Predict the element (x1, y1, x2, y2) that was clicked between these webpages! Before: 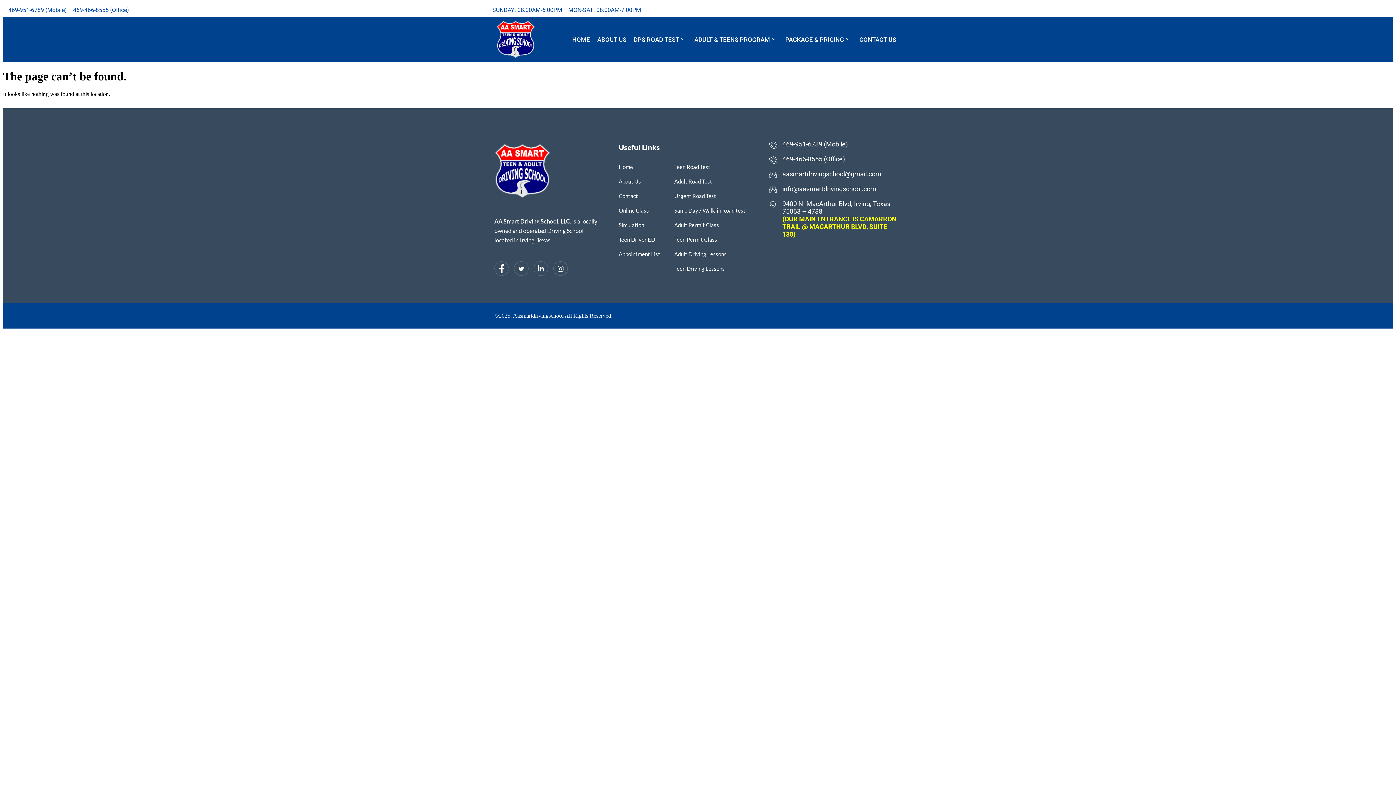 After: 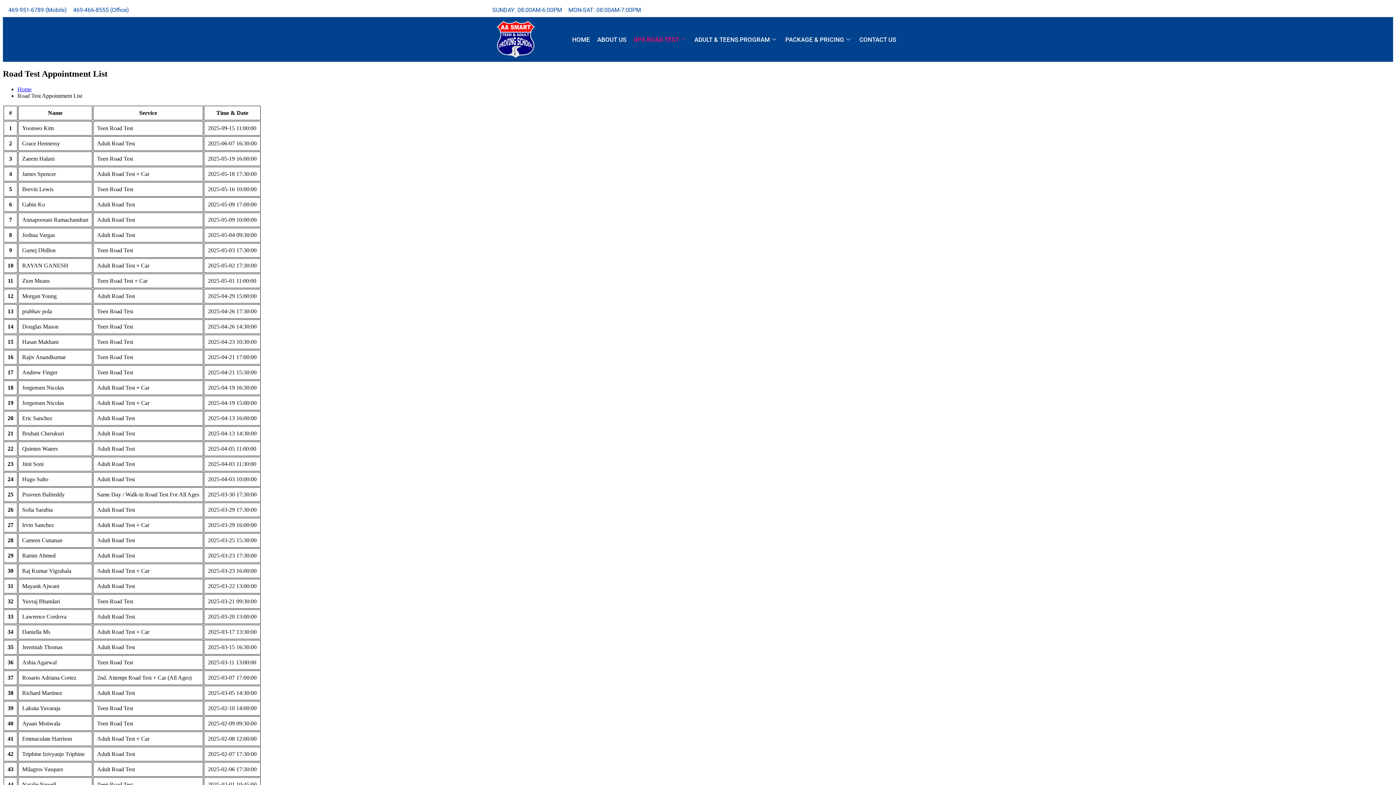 Action: label: Appointment List bbox: (618, 246, 660, 261)